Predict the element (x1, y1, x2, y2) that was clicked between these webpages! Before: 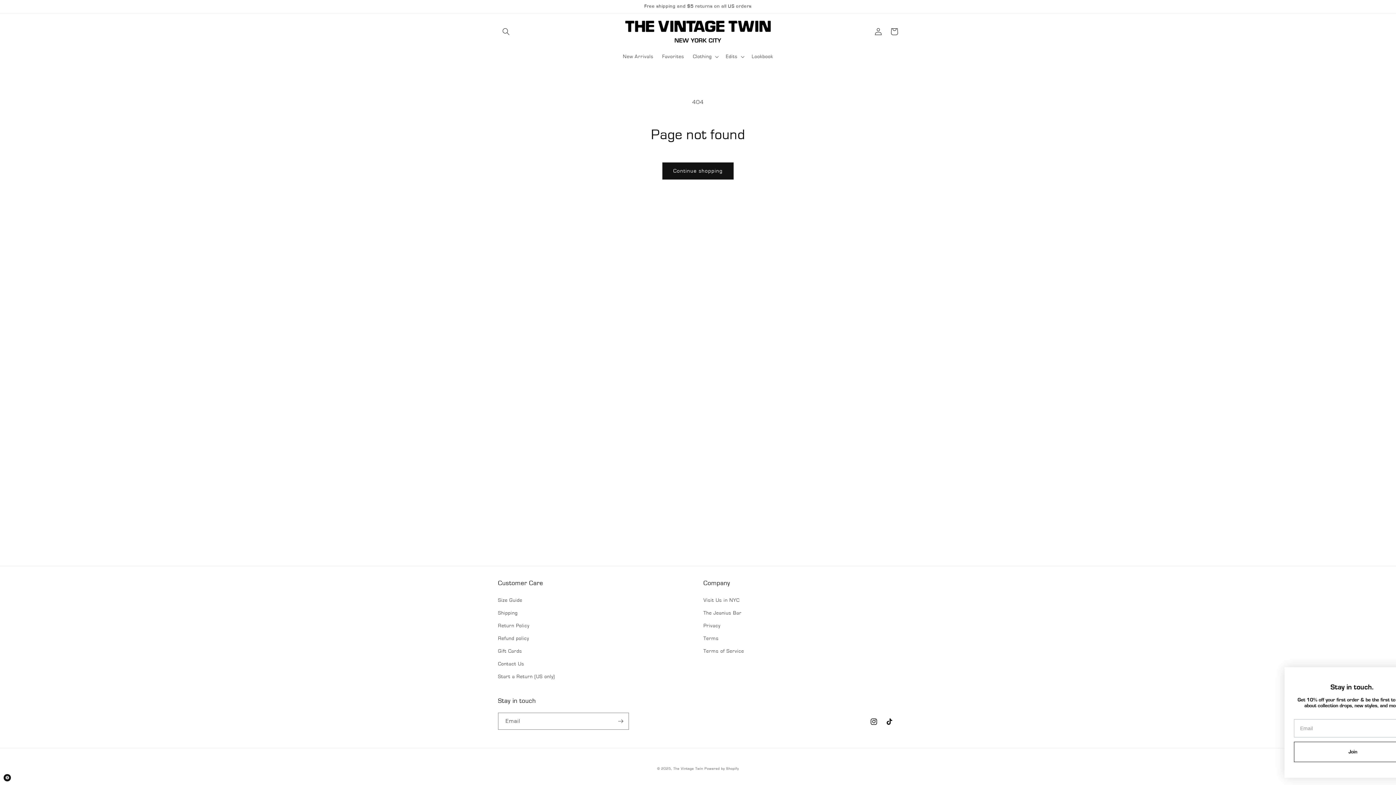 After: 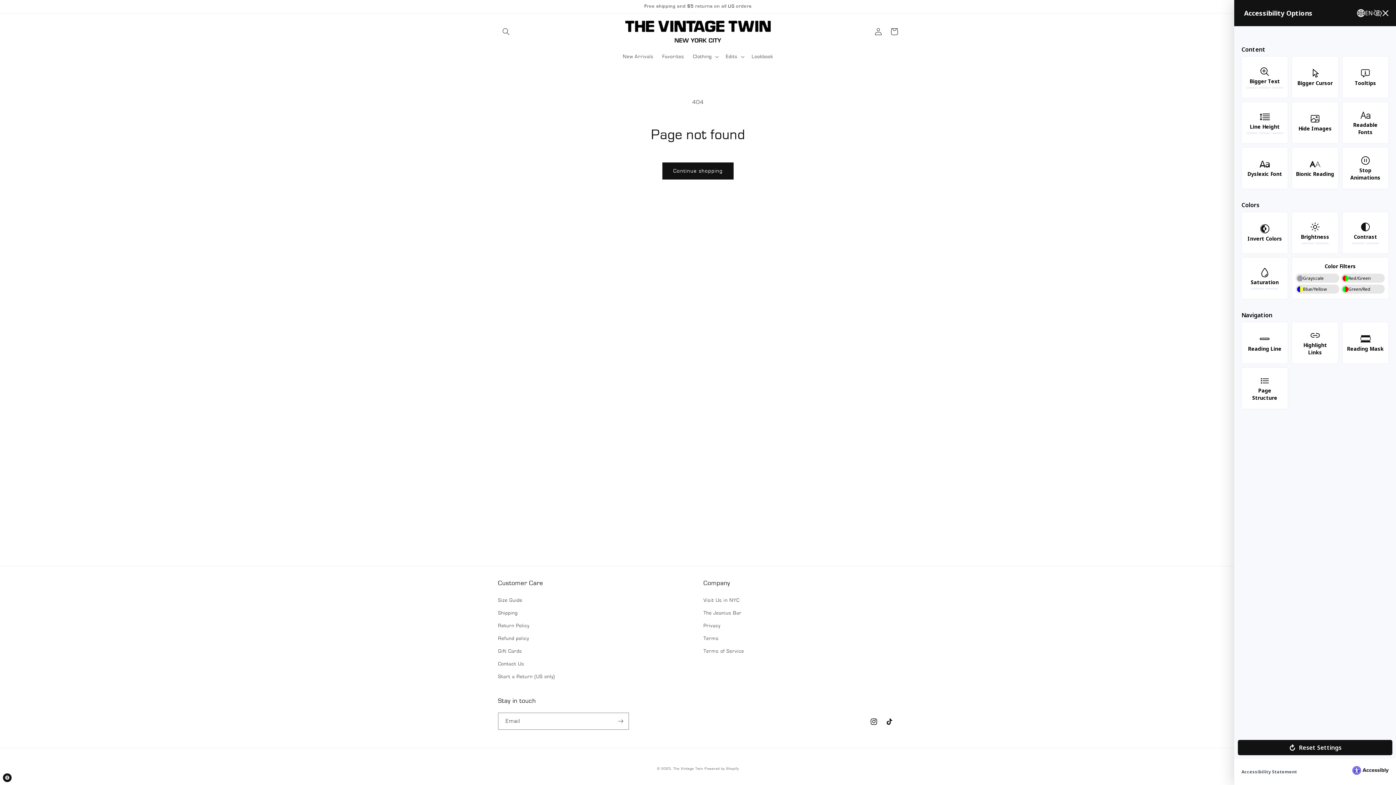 Action: bbox: (3, 774, 10, 781) label: Accessibility Widget, click to open